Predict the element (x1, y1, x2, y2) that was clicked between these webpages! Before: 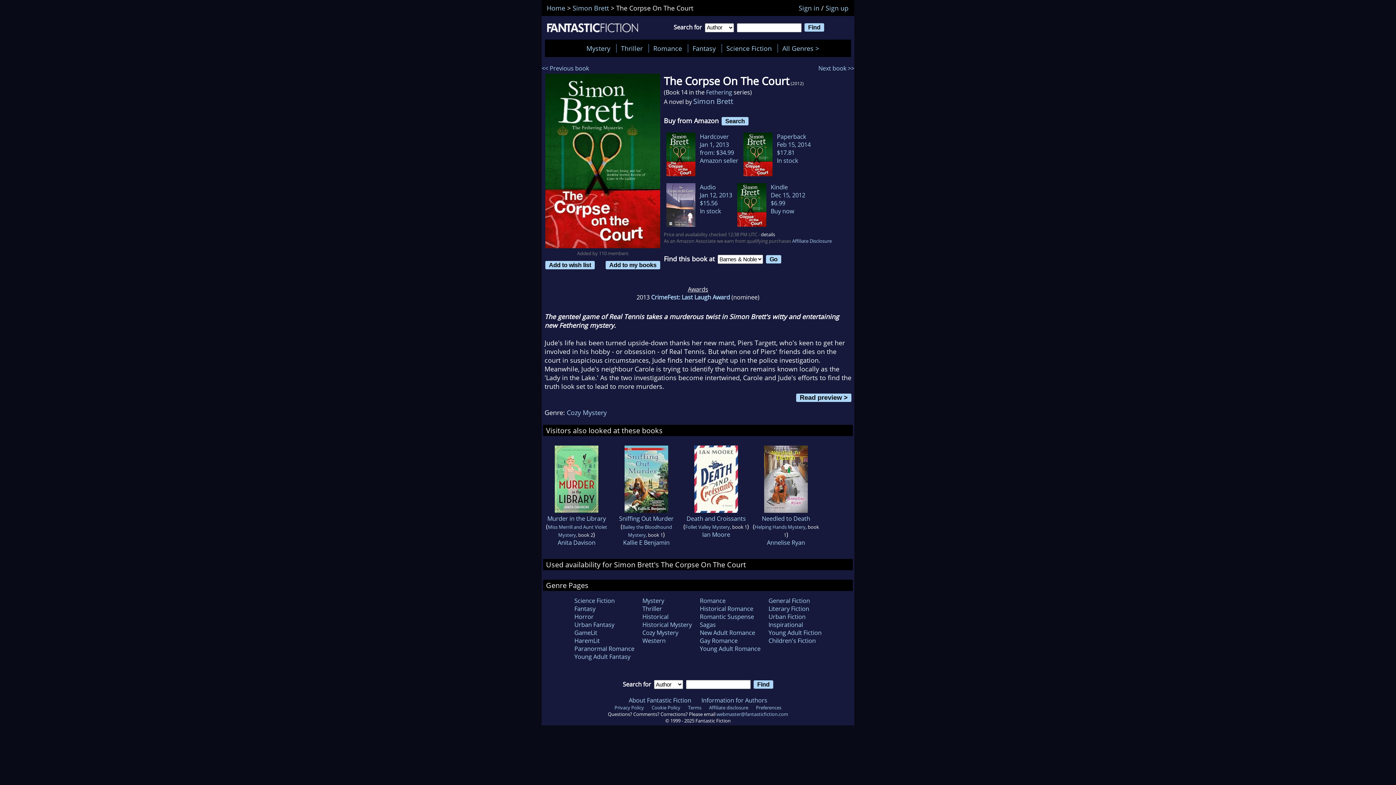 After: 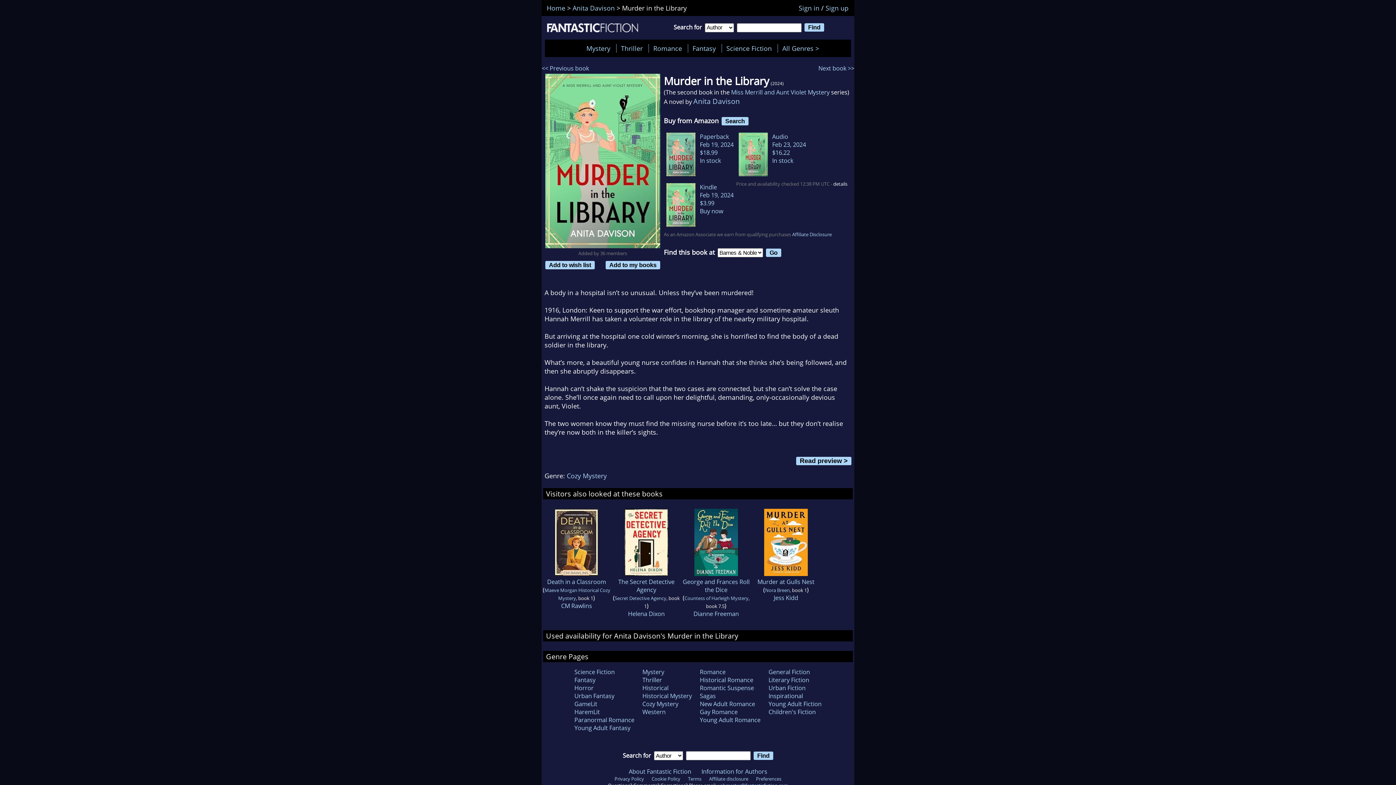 Action: bbox: (554, 506, 598, 514)